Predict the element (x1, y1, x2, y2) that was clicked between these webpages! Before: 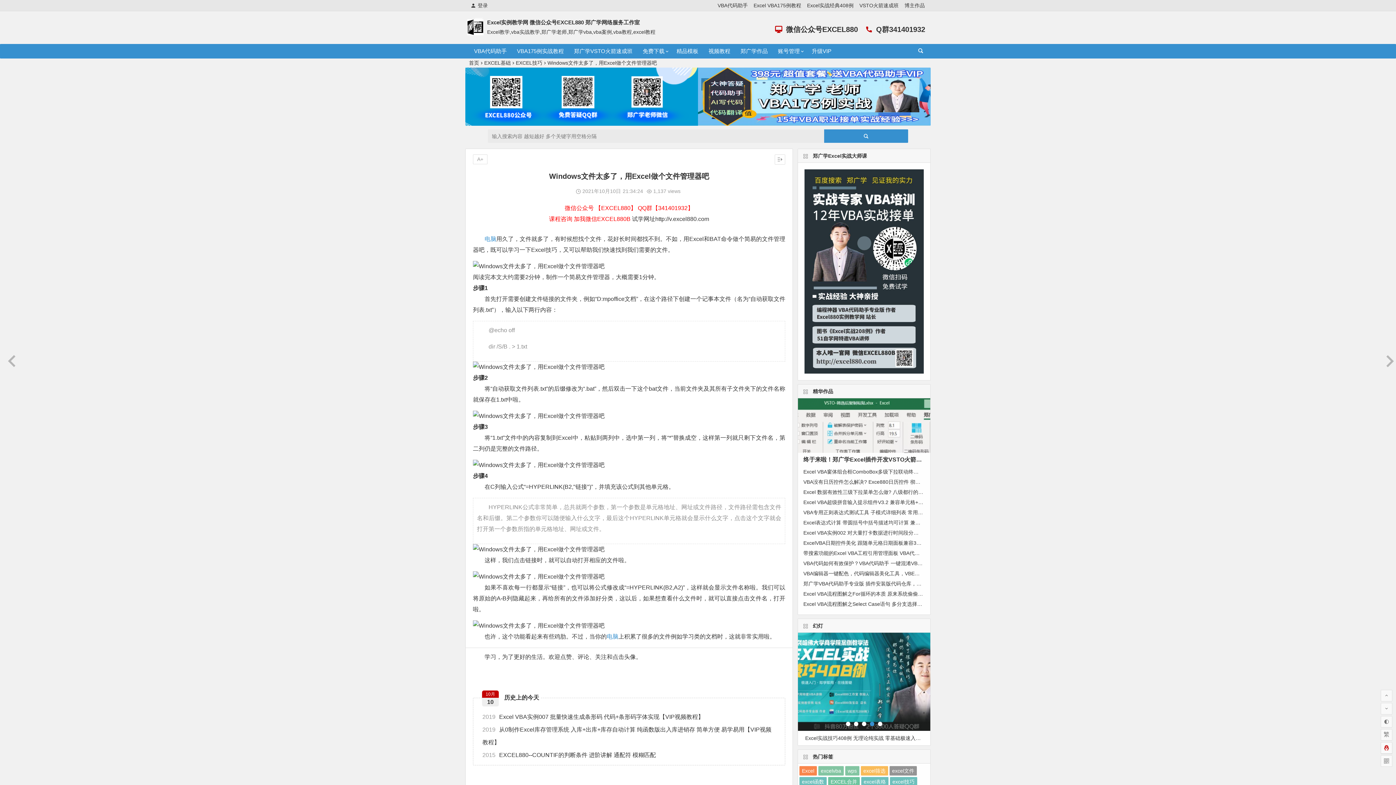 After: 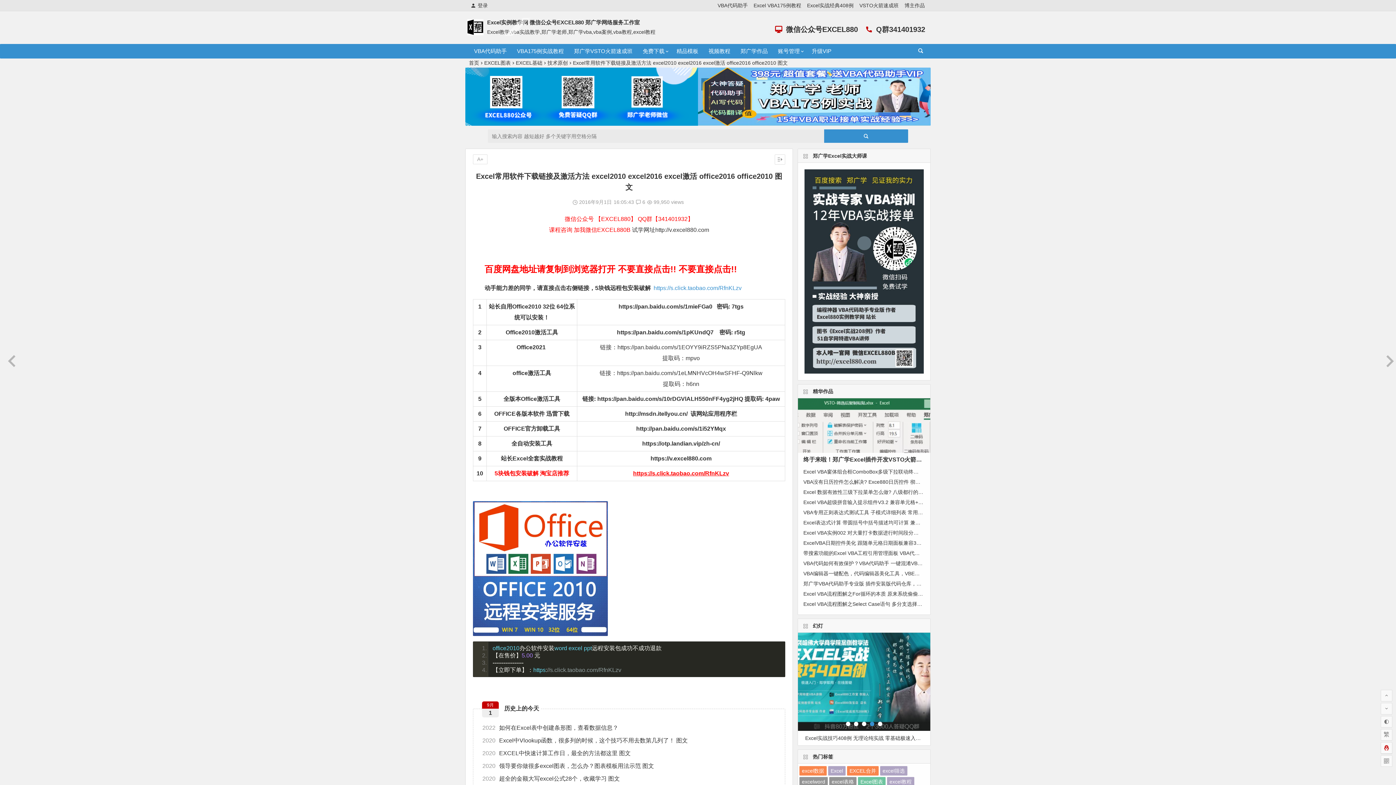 Action: label: 免费下载 bbox: (637, 44, 671, 58)